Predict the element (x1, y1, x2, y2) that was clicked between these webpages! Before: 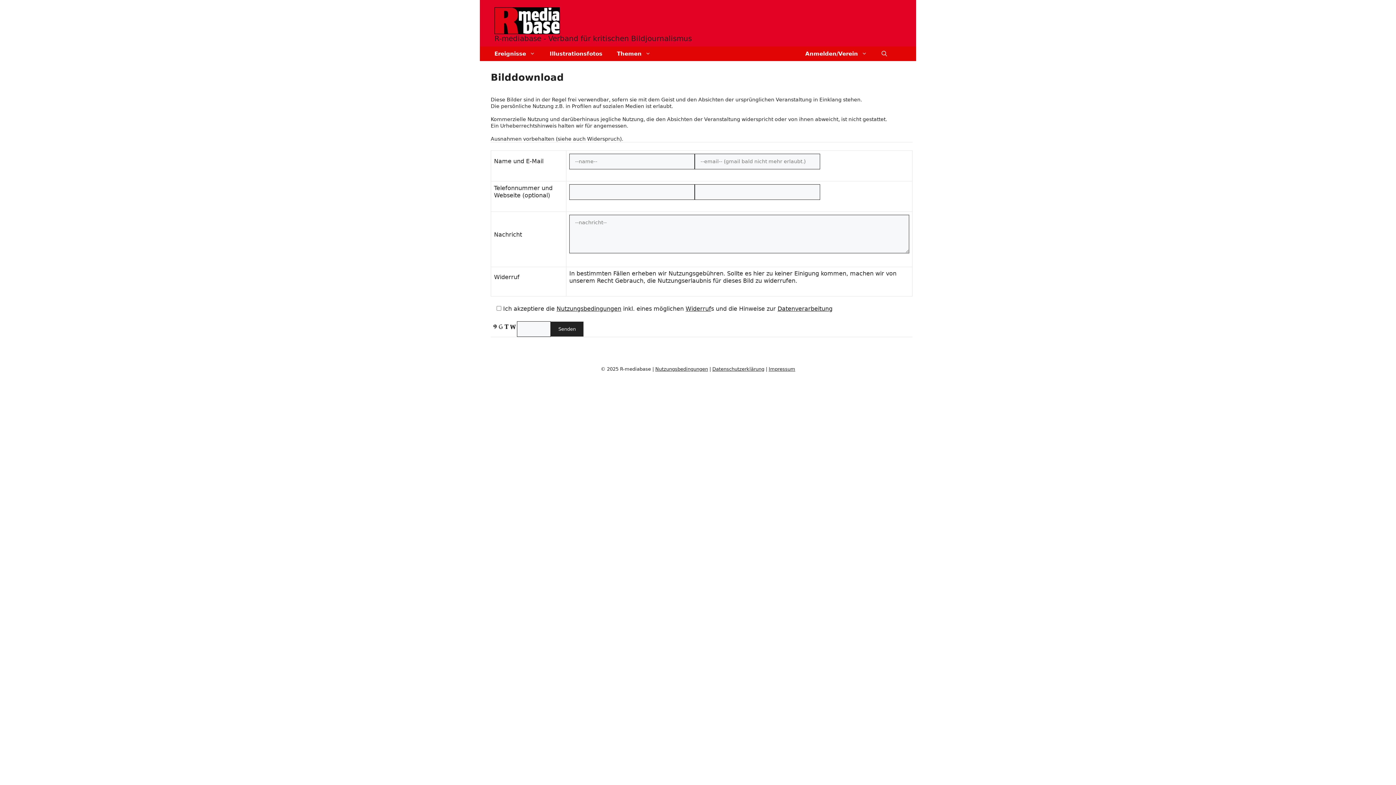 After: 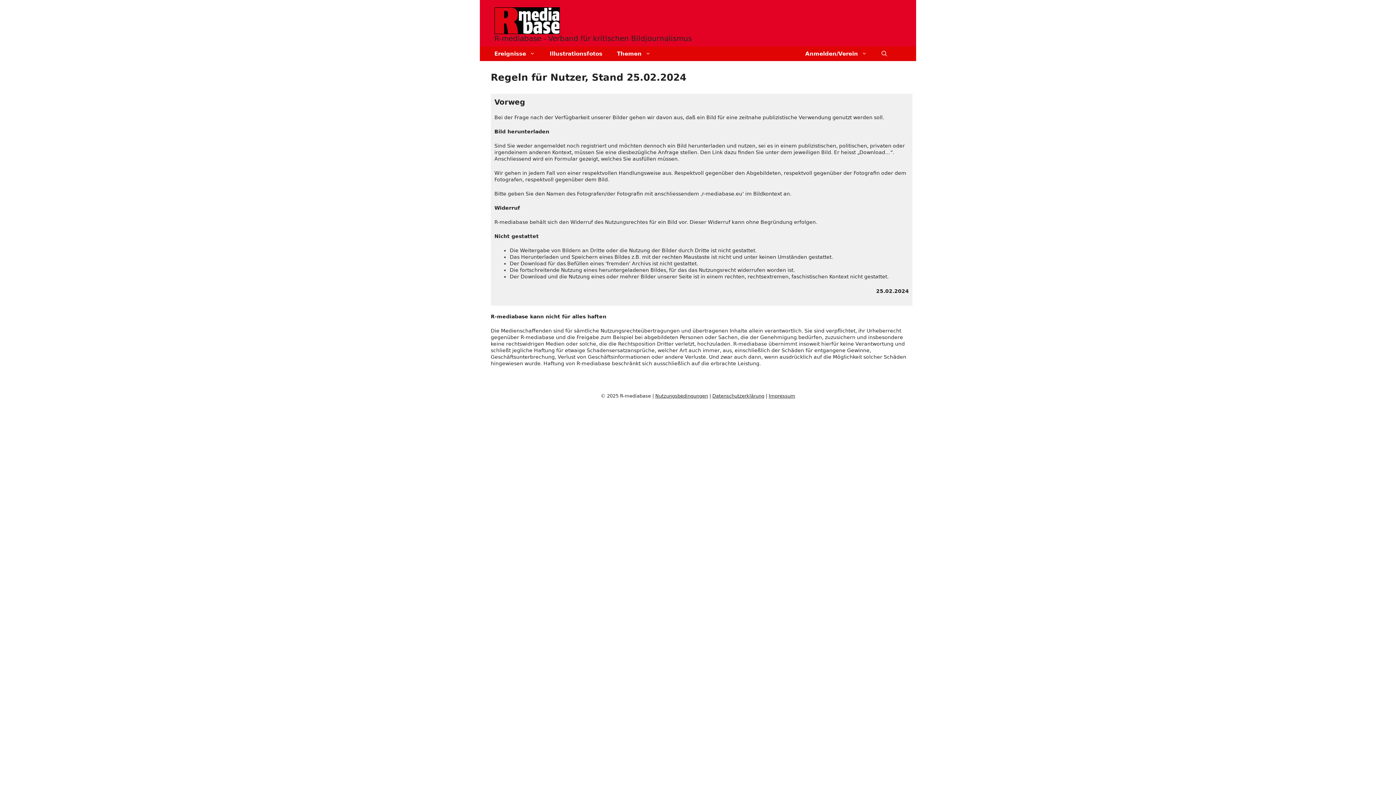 Action: bbox: (655, 366, 708, 371) label: Nutzungsbedingungen